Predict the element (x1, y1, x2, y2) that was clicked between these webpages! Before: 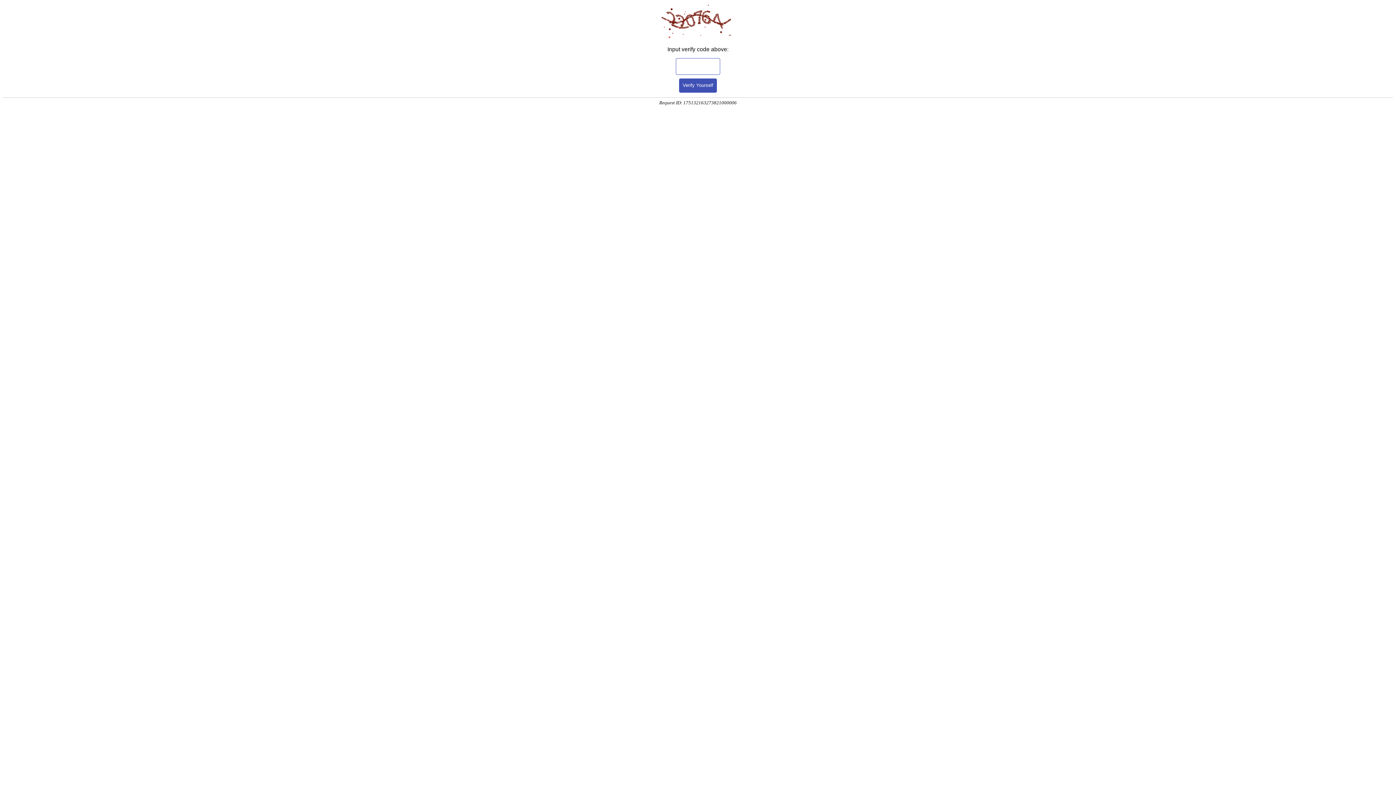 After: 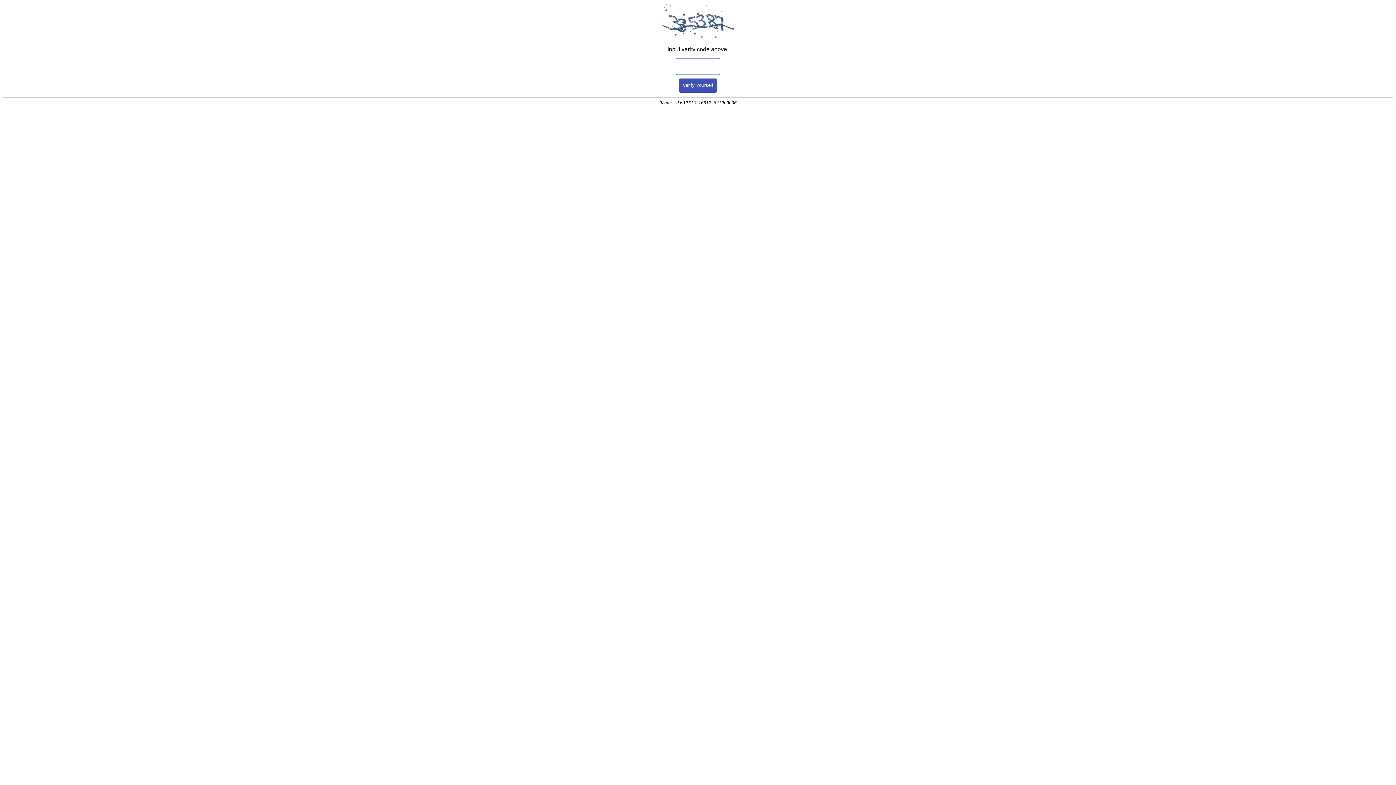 Action: bbox: (679, 78, 717, 92) label: Verify Yourself